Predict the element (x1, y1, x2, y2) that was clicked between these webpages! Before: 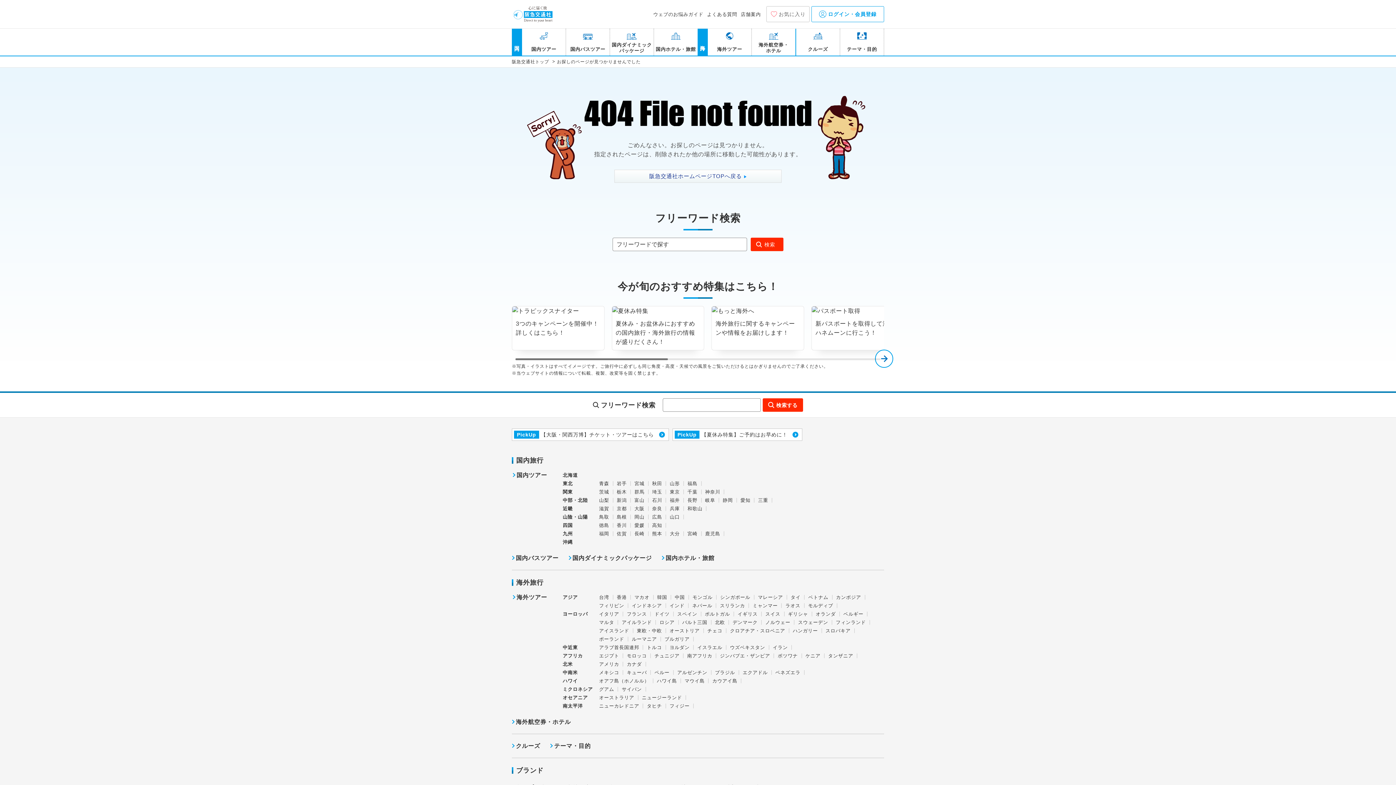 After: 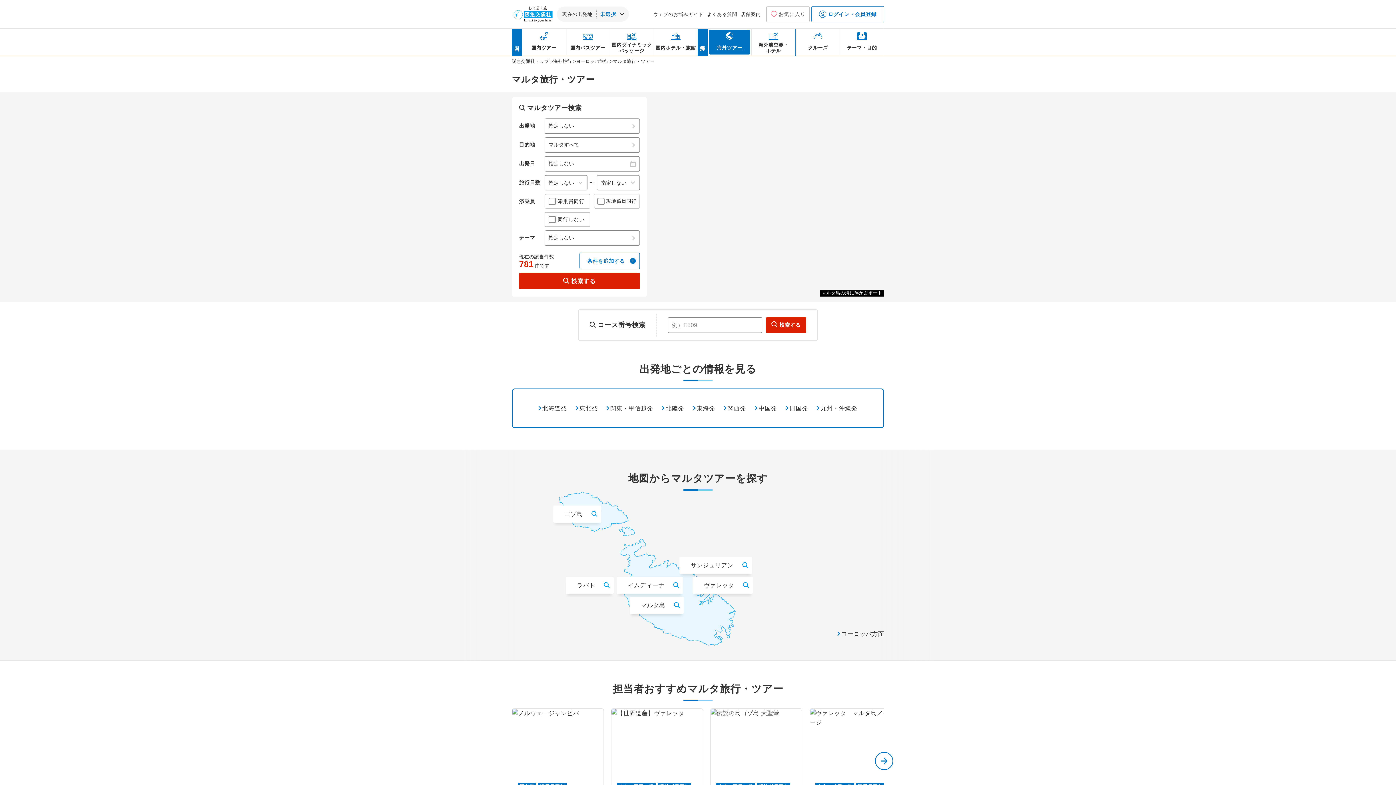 Action: label: マルタ bbox: (599, 620, 614, 625)